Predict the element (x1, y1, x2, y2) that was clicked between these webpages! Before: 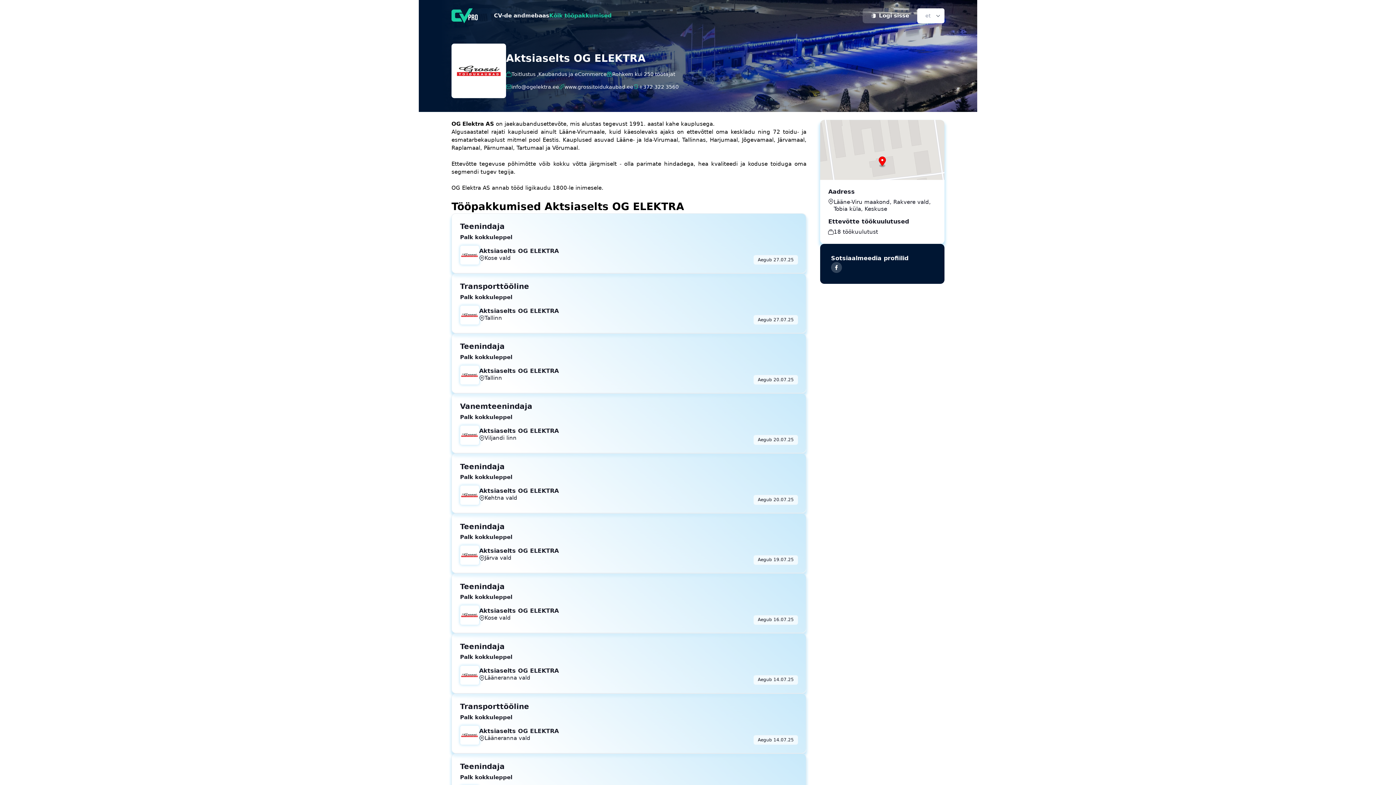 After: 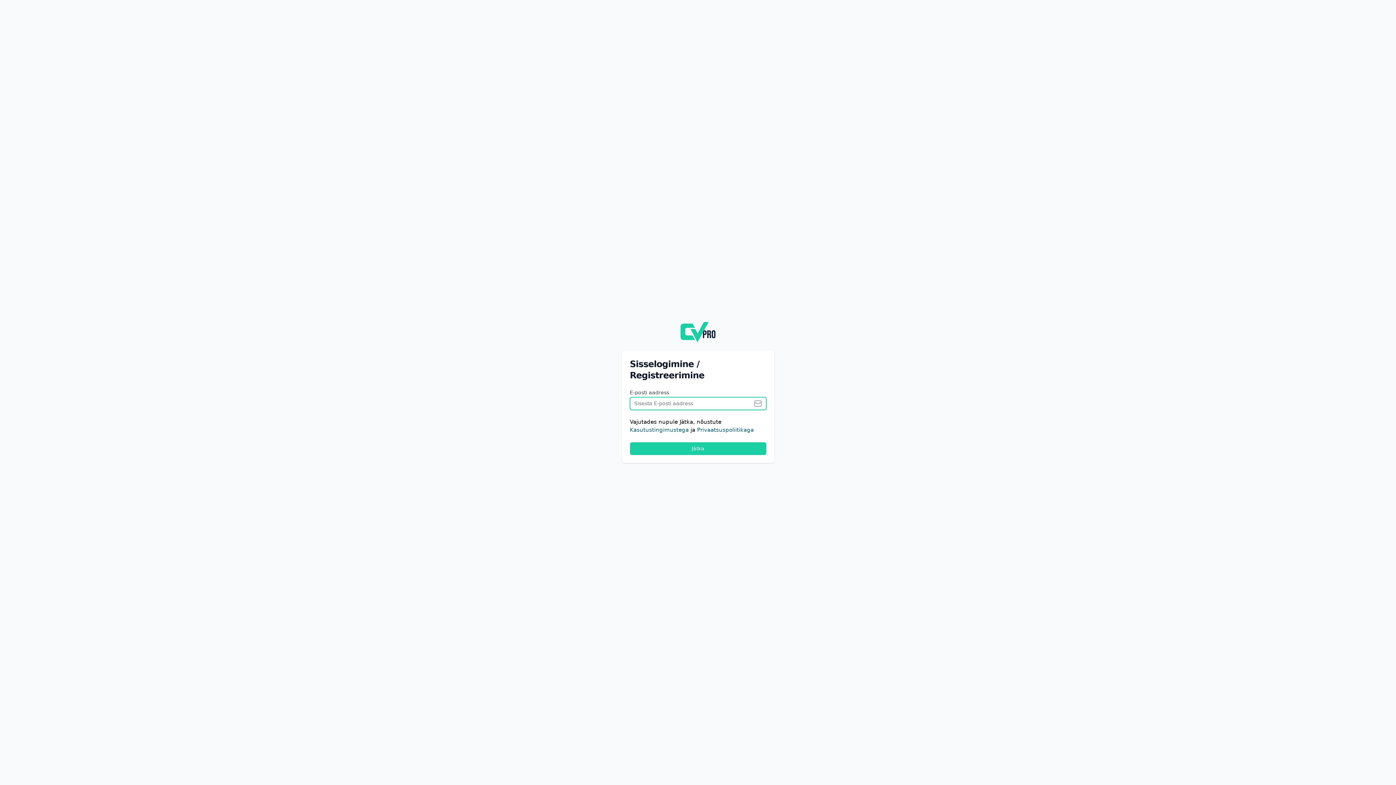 Action: label: Logi sisse bbox: (862, 13, 917, 19)